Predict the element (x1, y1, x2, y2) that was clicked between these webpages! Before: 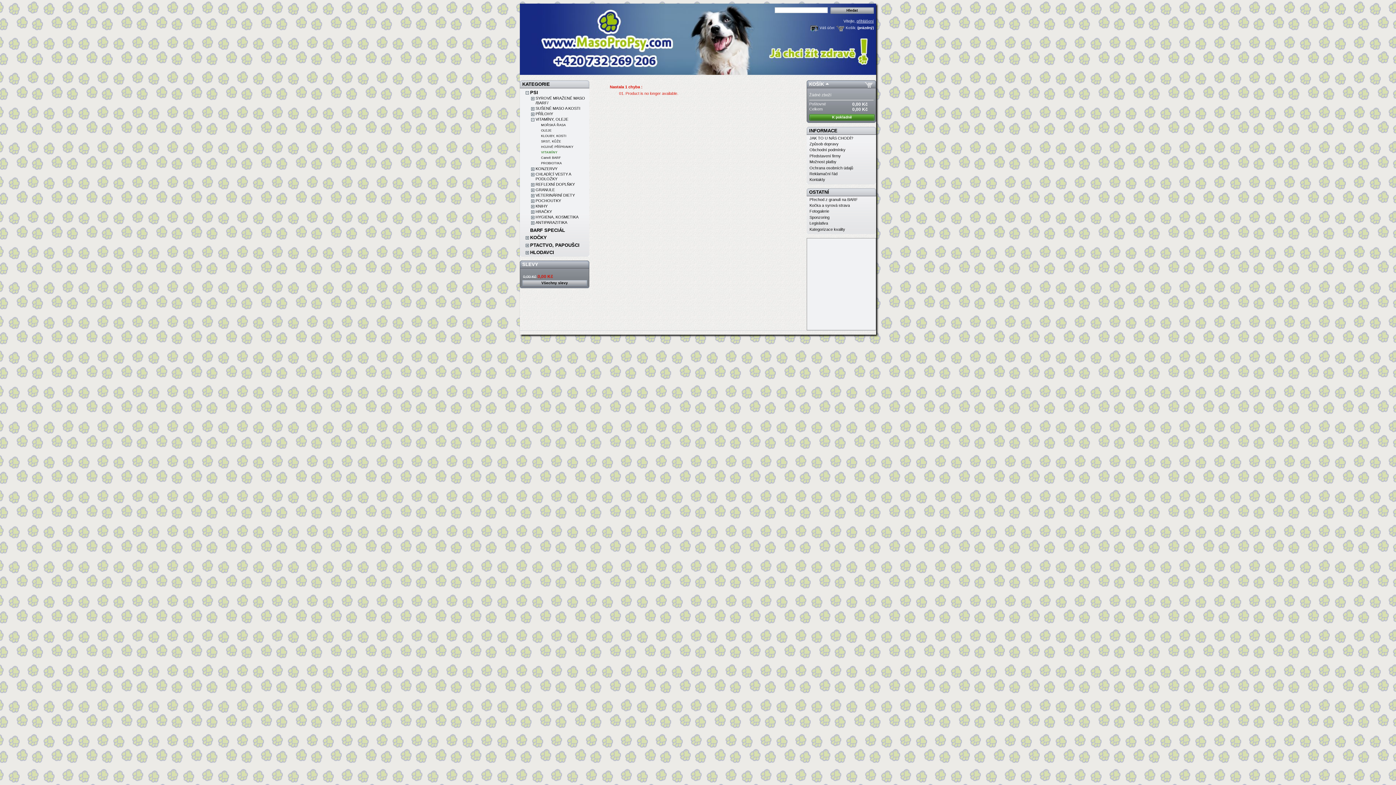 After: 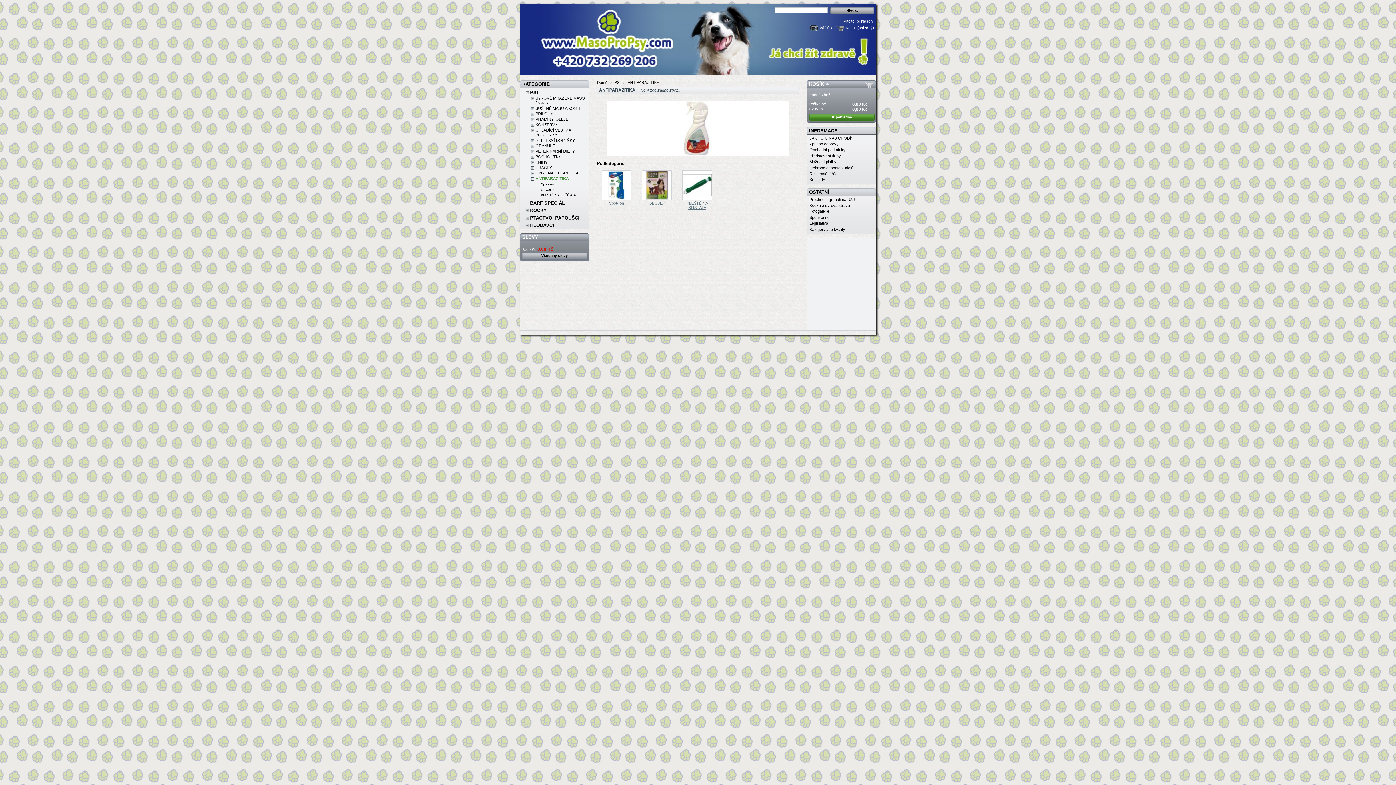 Action: bbox: (535, 220, 567, 224) label: ANTIPARAZITIKA